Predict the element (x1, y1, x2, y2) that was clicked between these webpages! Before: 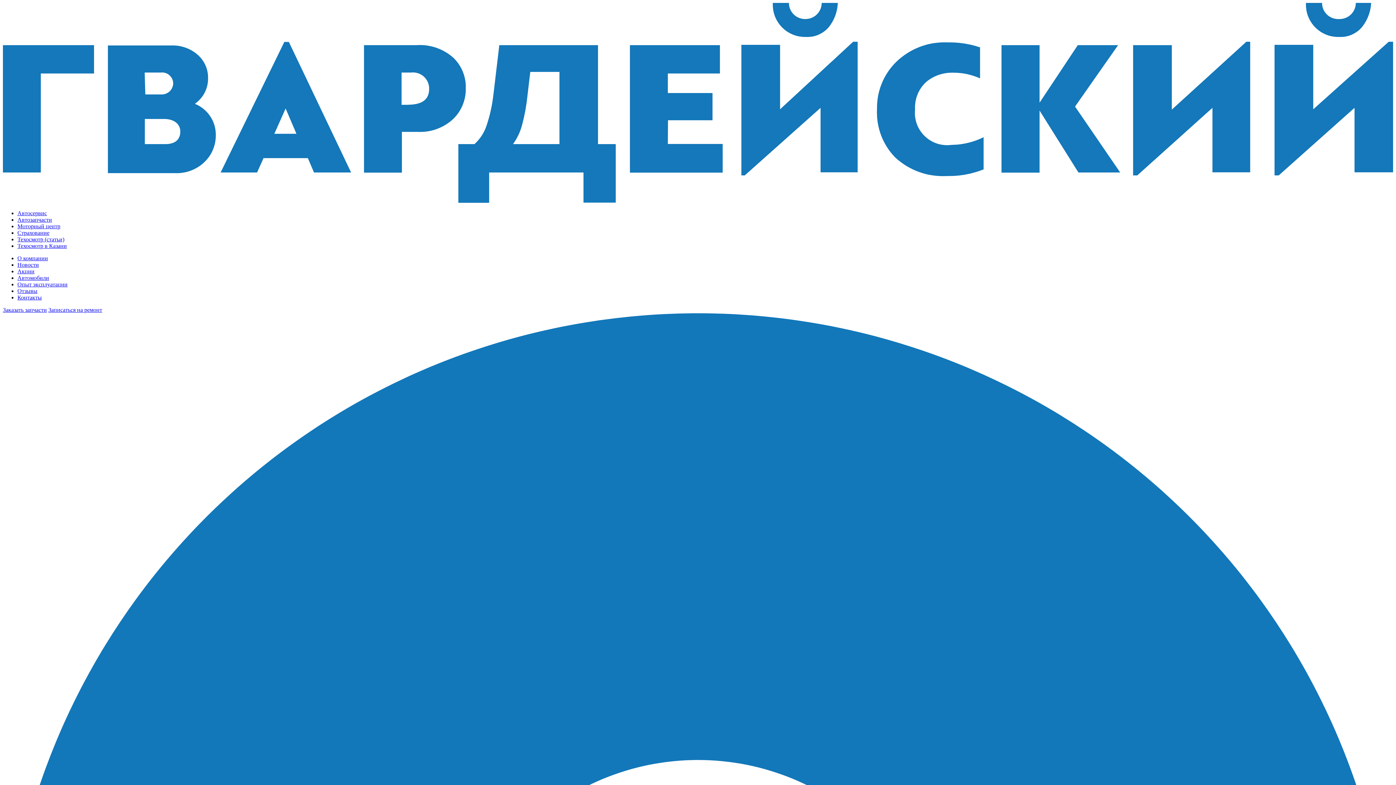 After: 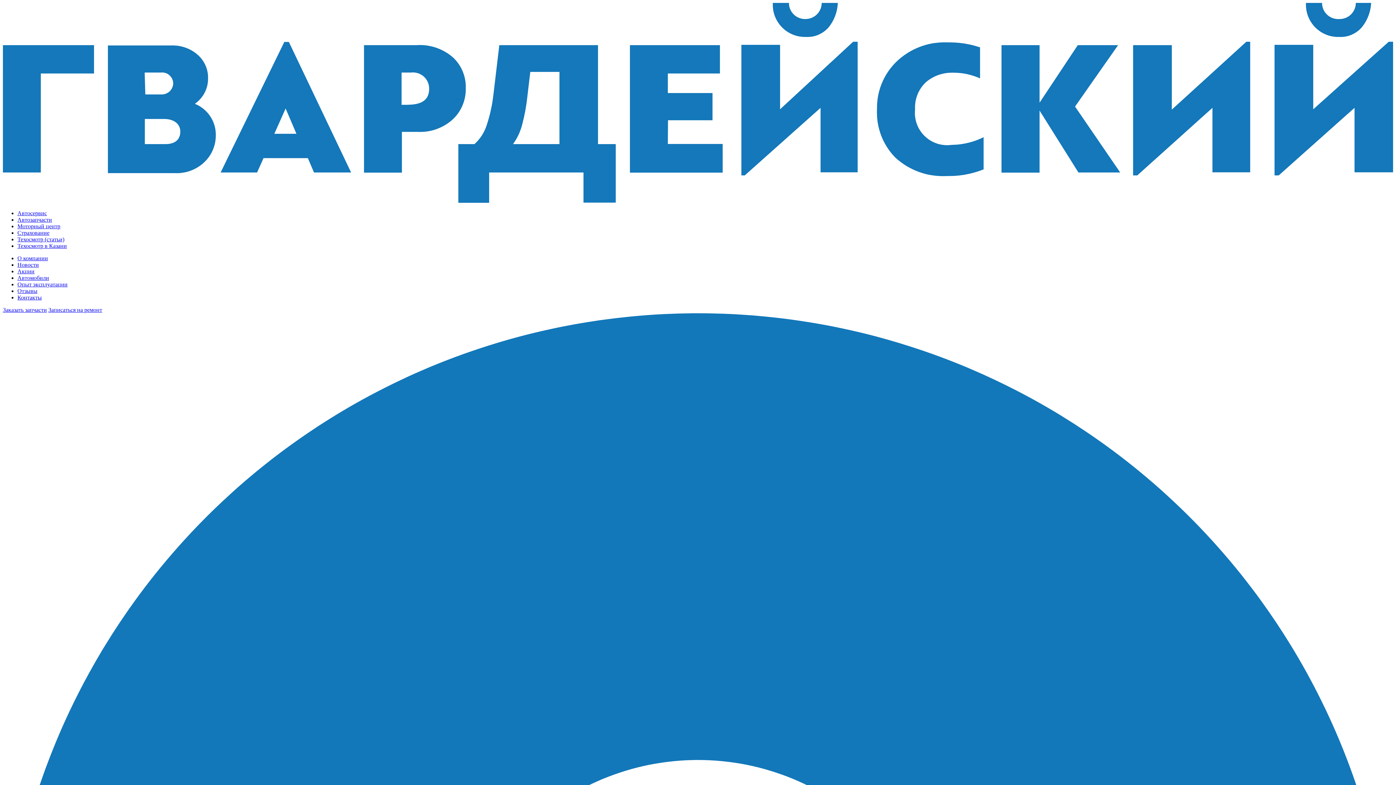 Action: label: О компании bbox: (17, 255, 48, 261)